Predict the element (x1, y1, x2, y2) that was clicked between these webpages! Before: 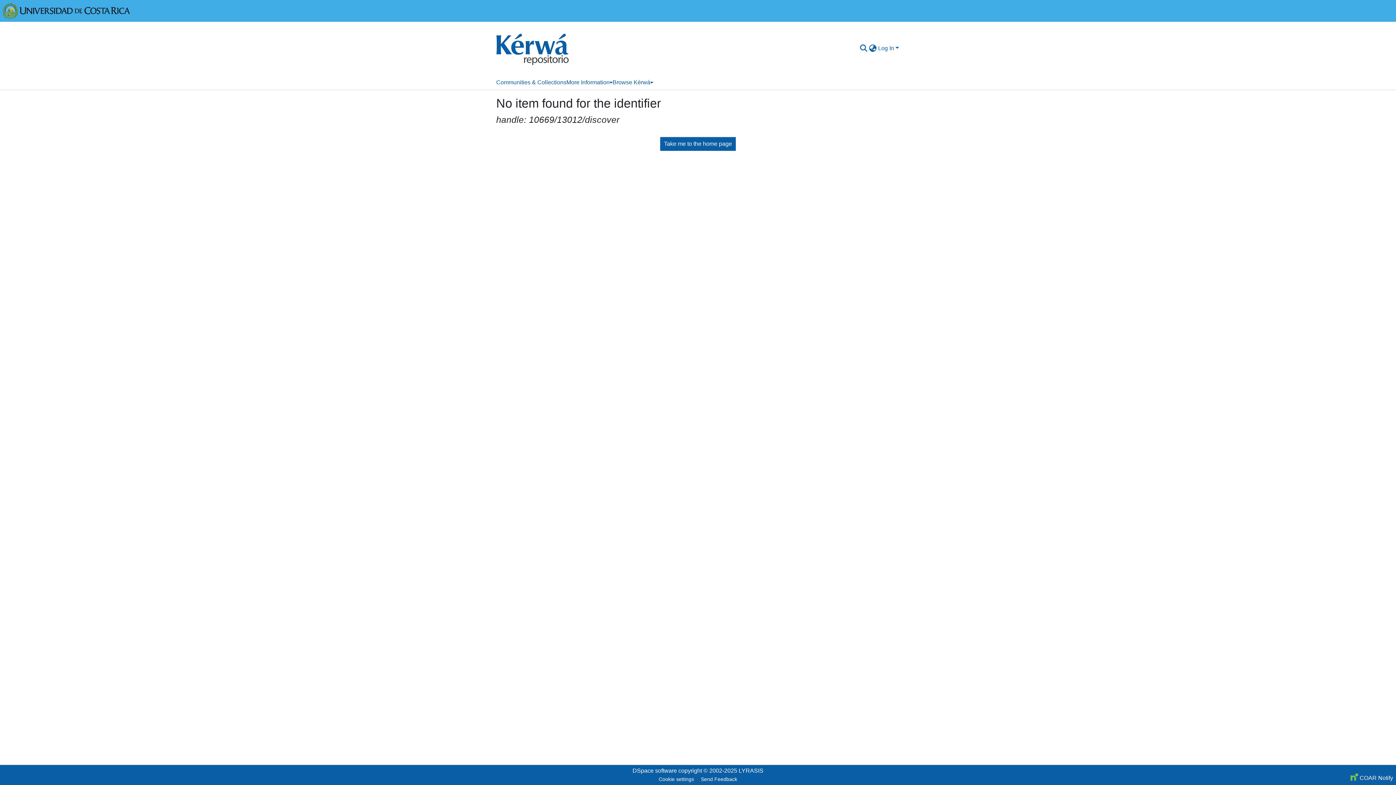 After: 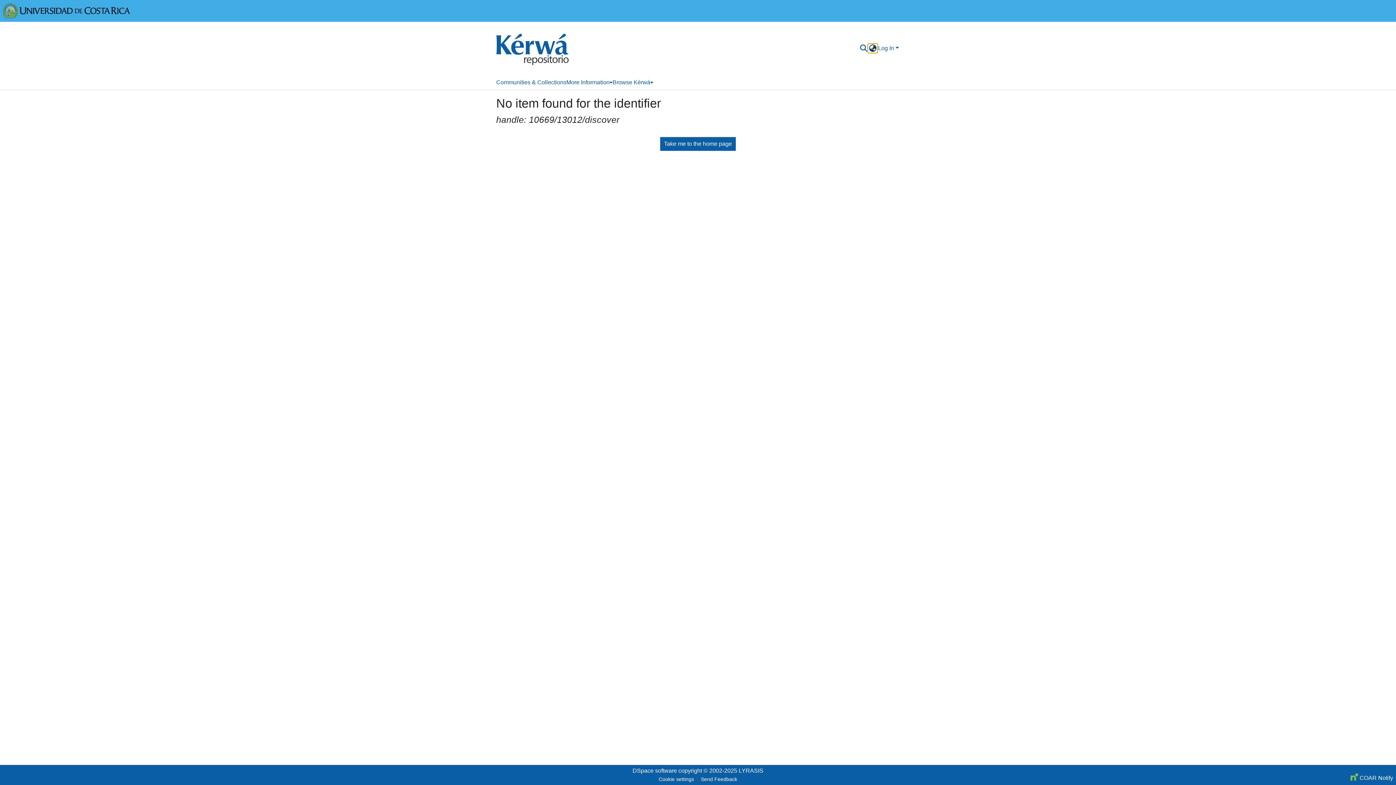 Action: bbox: (868, 44, 877, 52) label: Language switch